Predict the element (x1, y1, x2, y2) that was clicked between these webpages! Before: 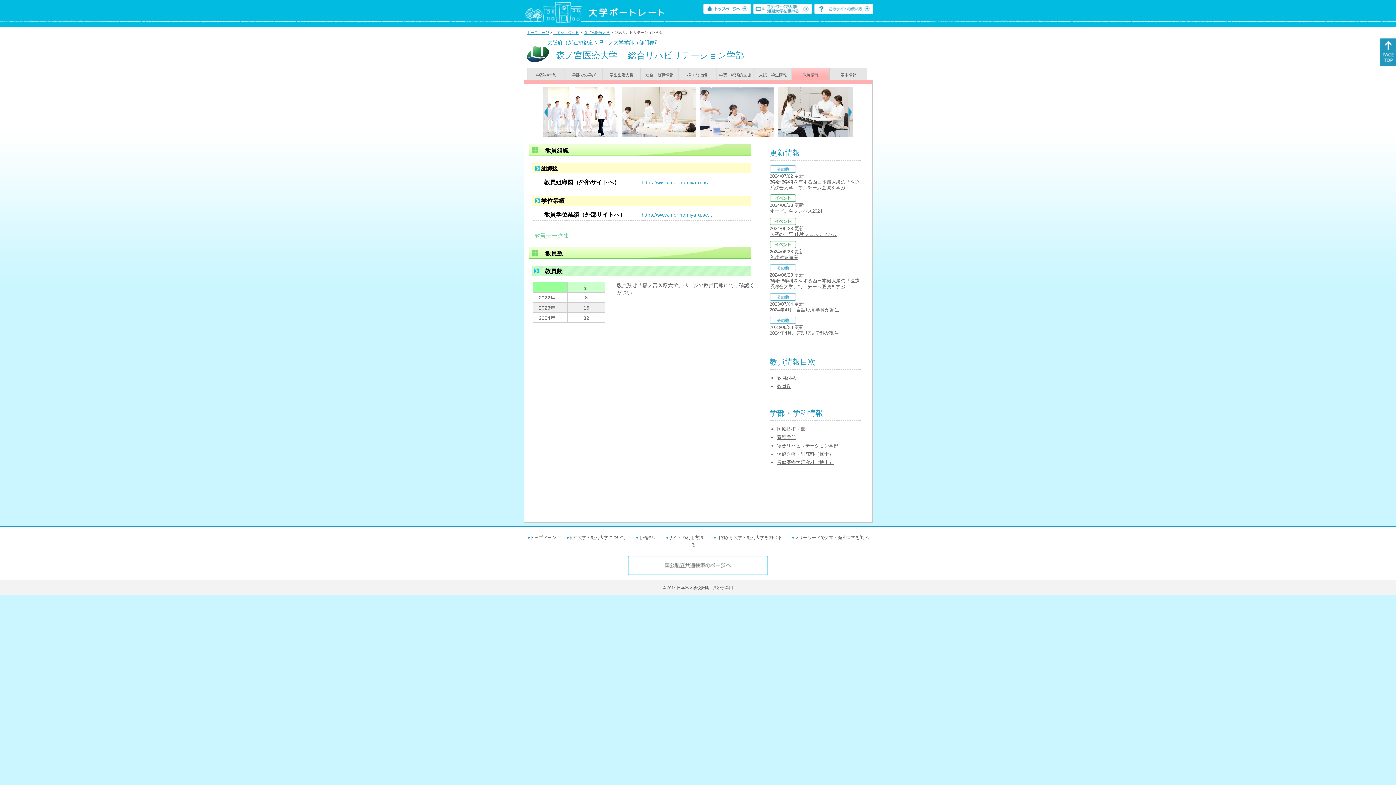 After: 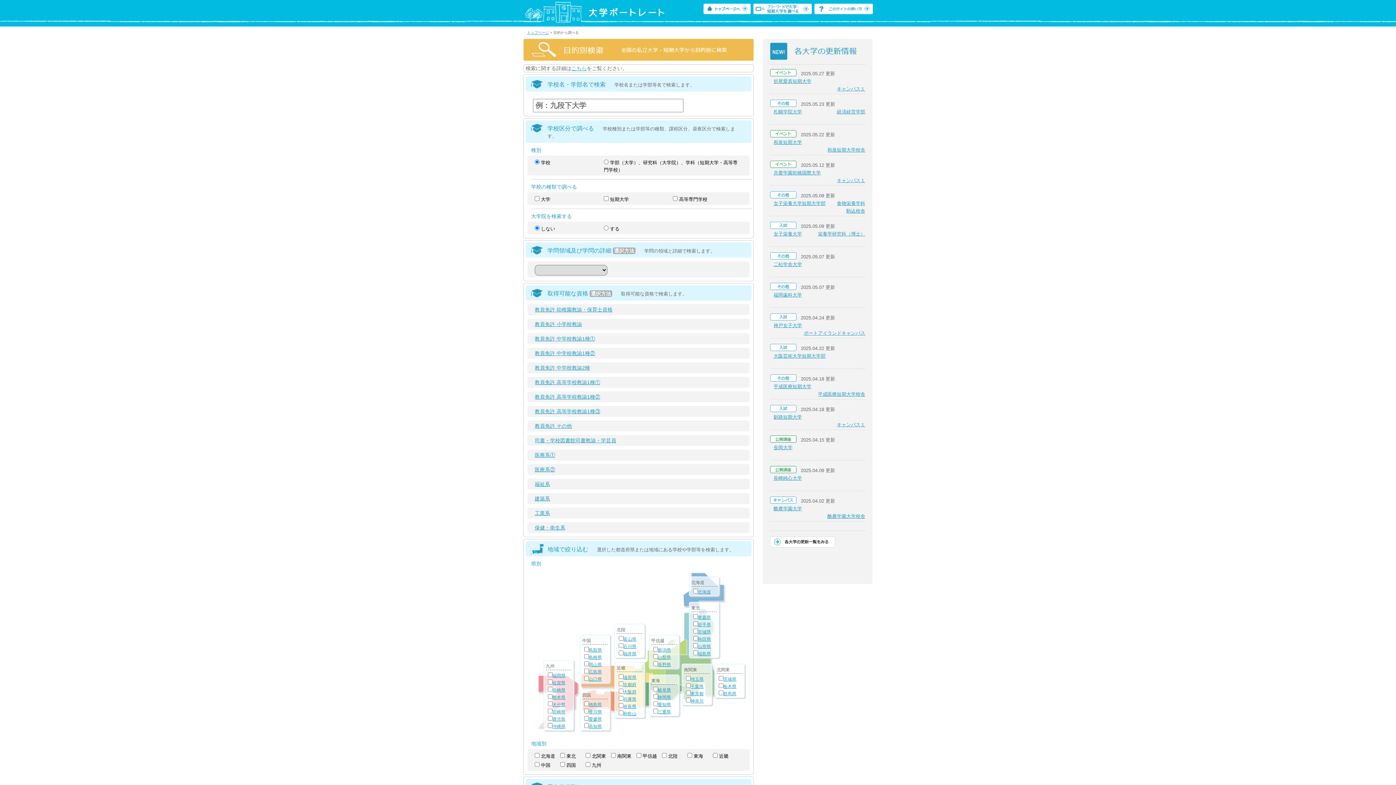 Action: bbox: (716, 535, 790, 540) label: 目的から大学・短期大学を調べる